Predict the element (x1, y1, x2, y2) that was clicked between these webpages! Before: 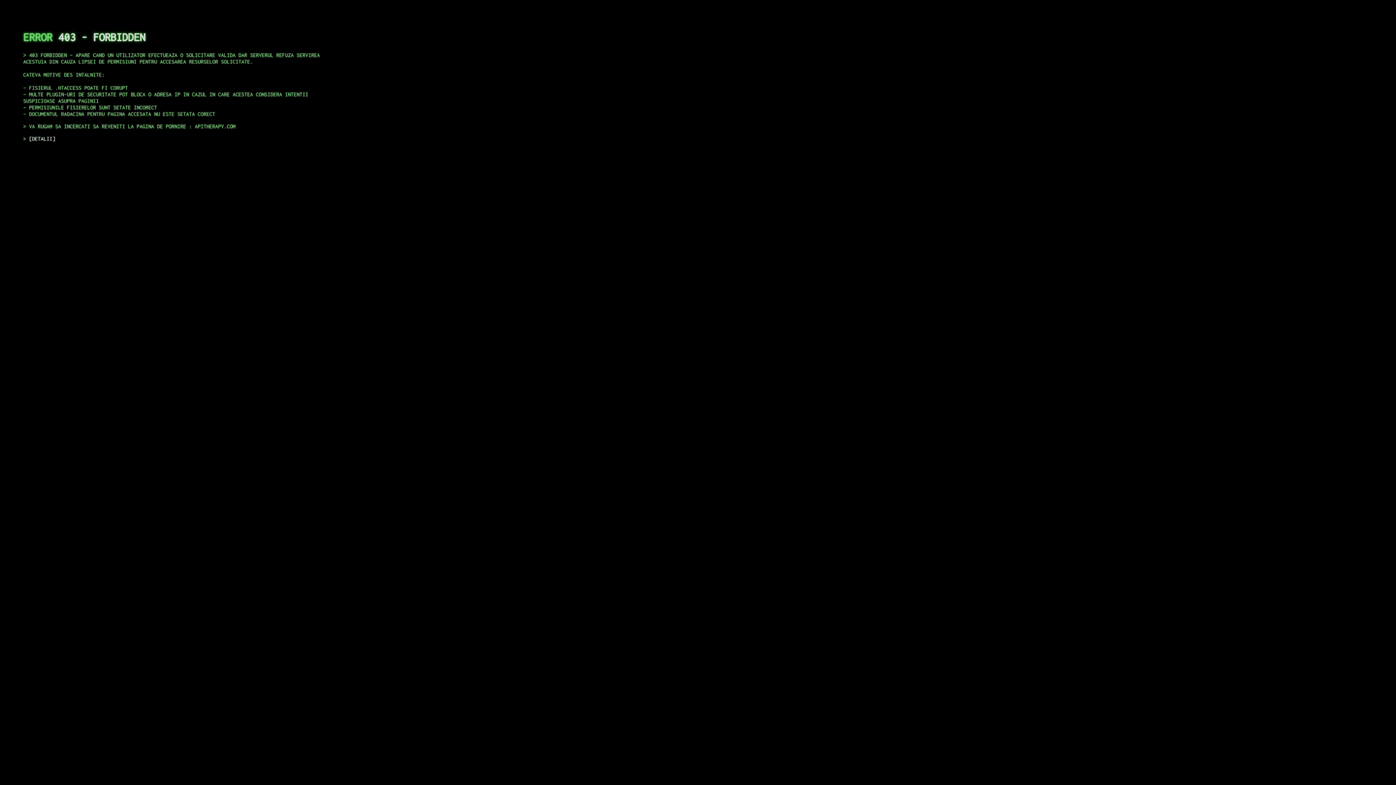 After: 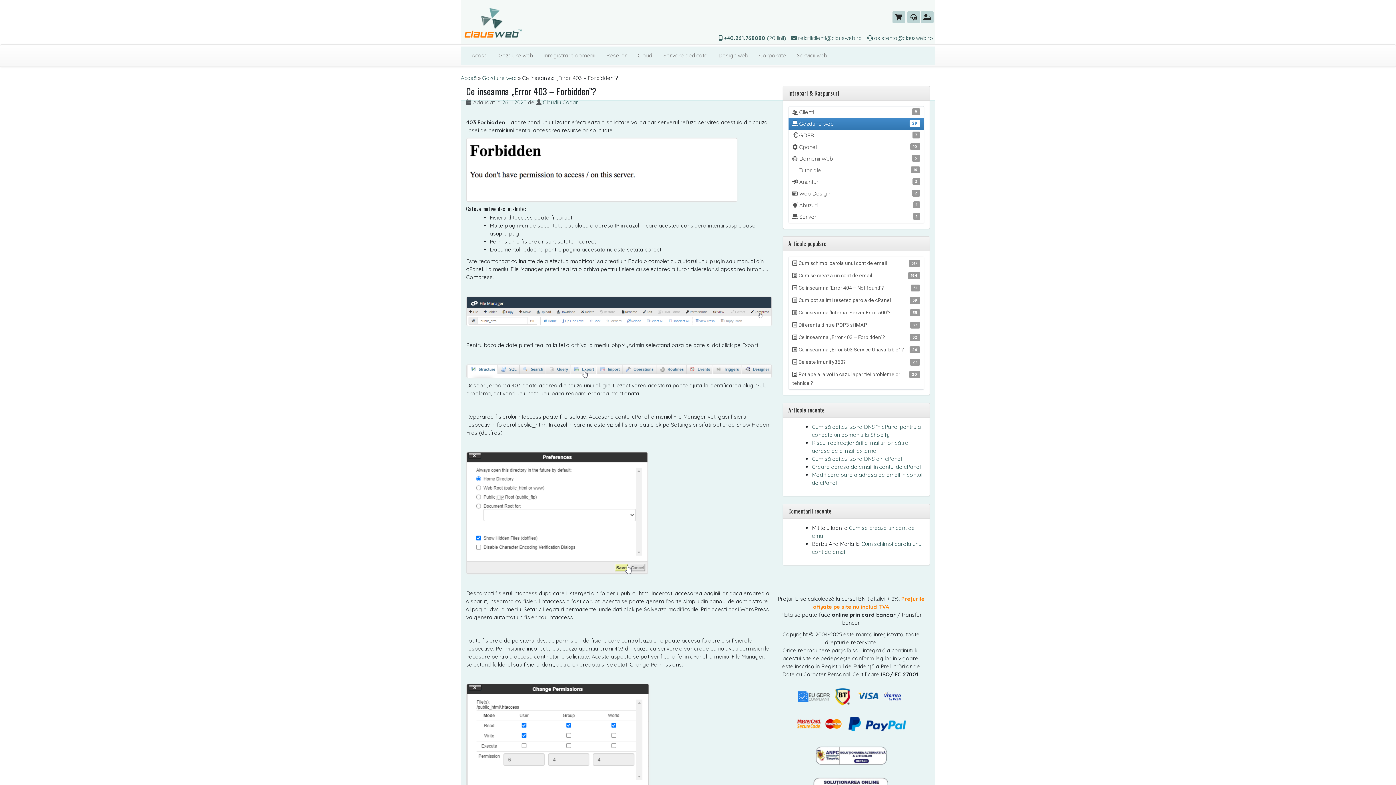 Action: label: DETALII bbox: (29, 135, 55, 141)